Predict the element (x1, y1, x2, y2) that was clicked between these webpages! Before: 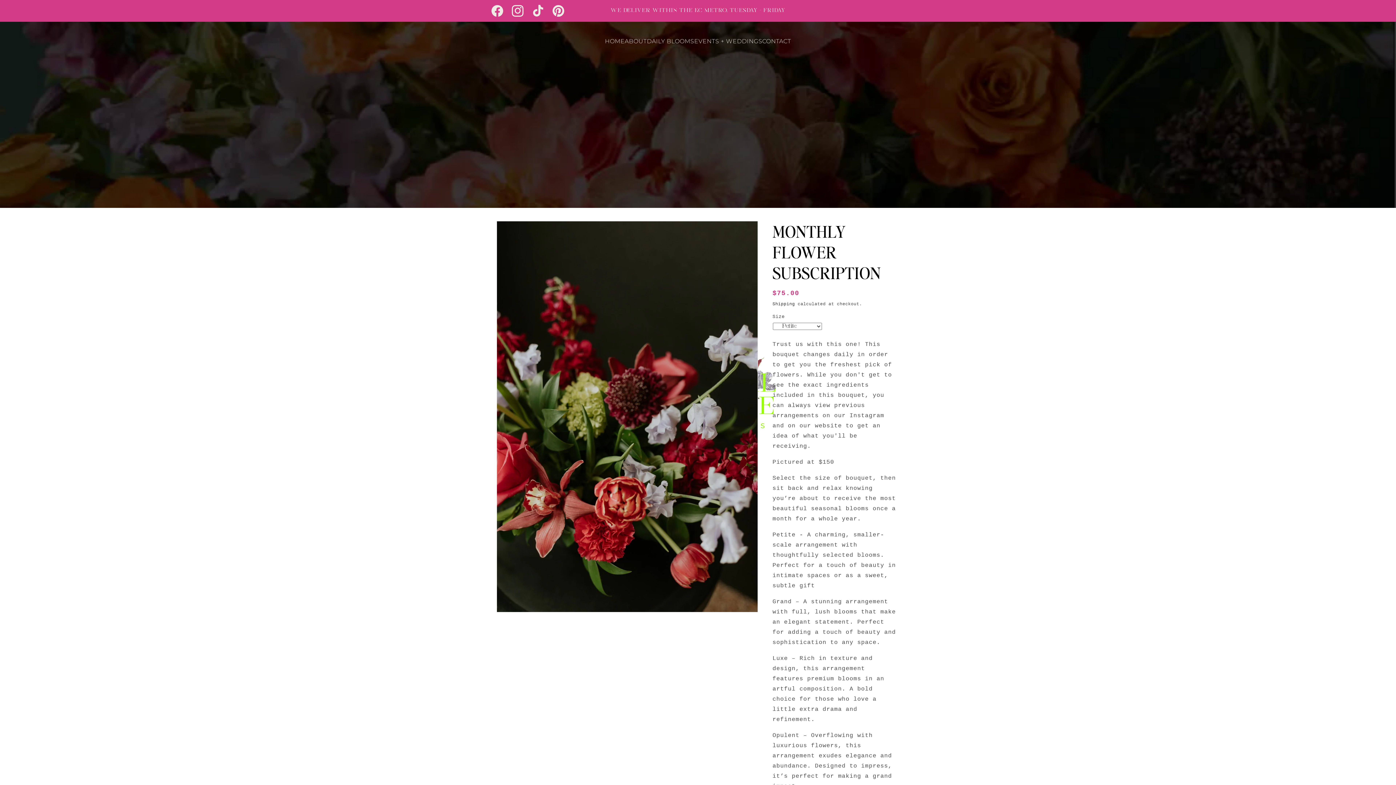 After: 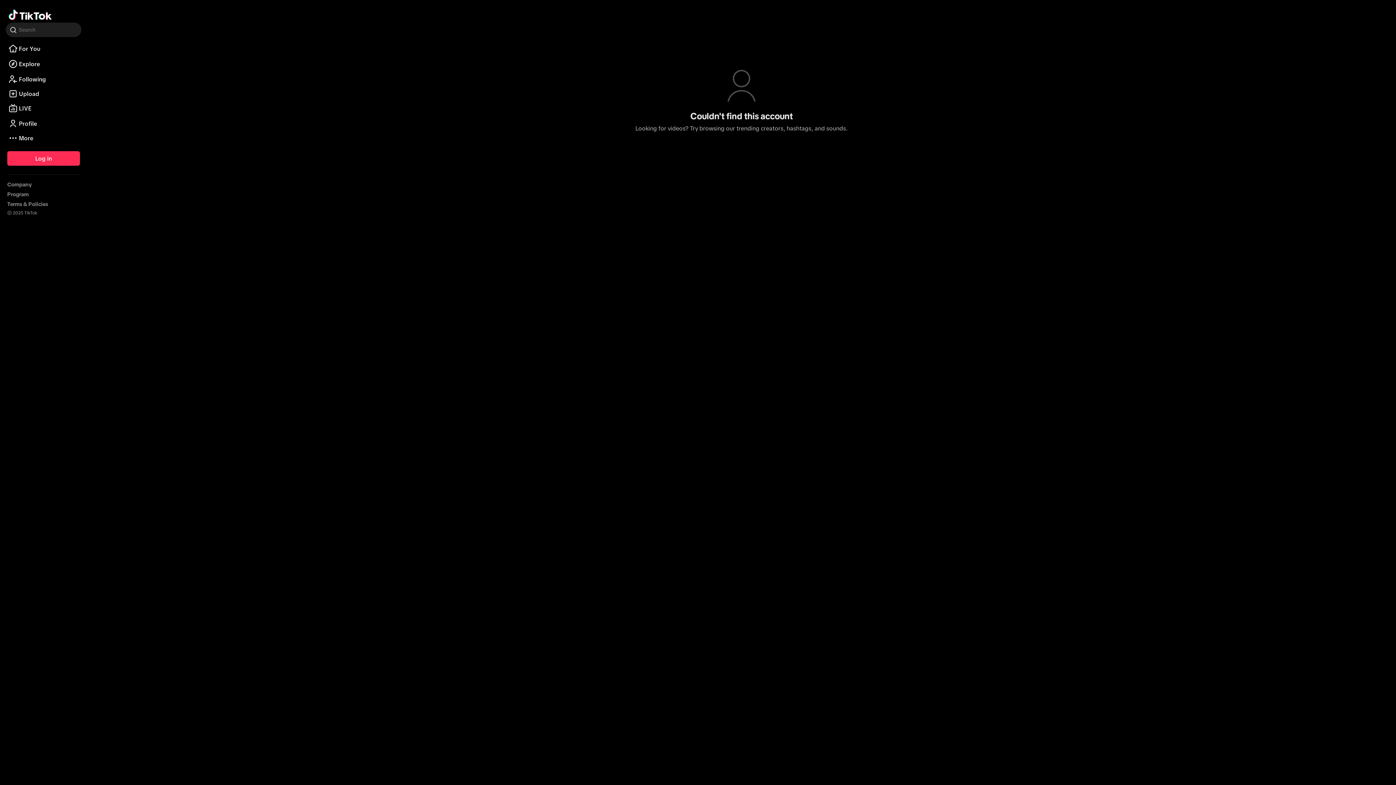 Action: bbox: (528, 3, 548, 17) label: TIKTOK